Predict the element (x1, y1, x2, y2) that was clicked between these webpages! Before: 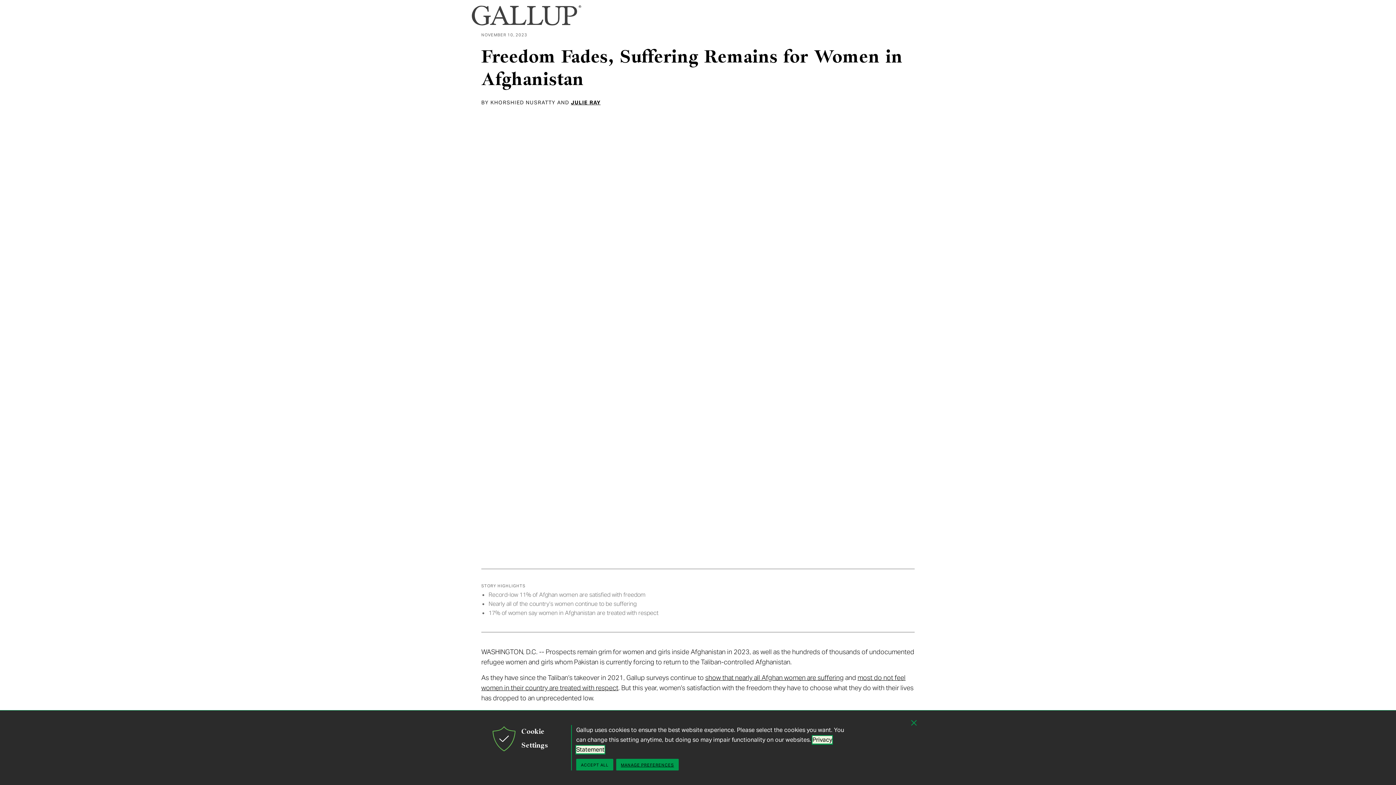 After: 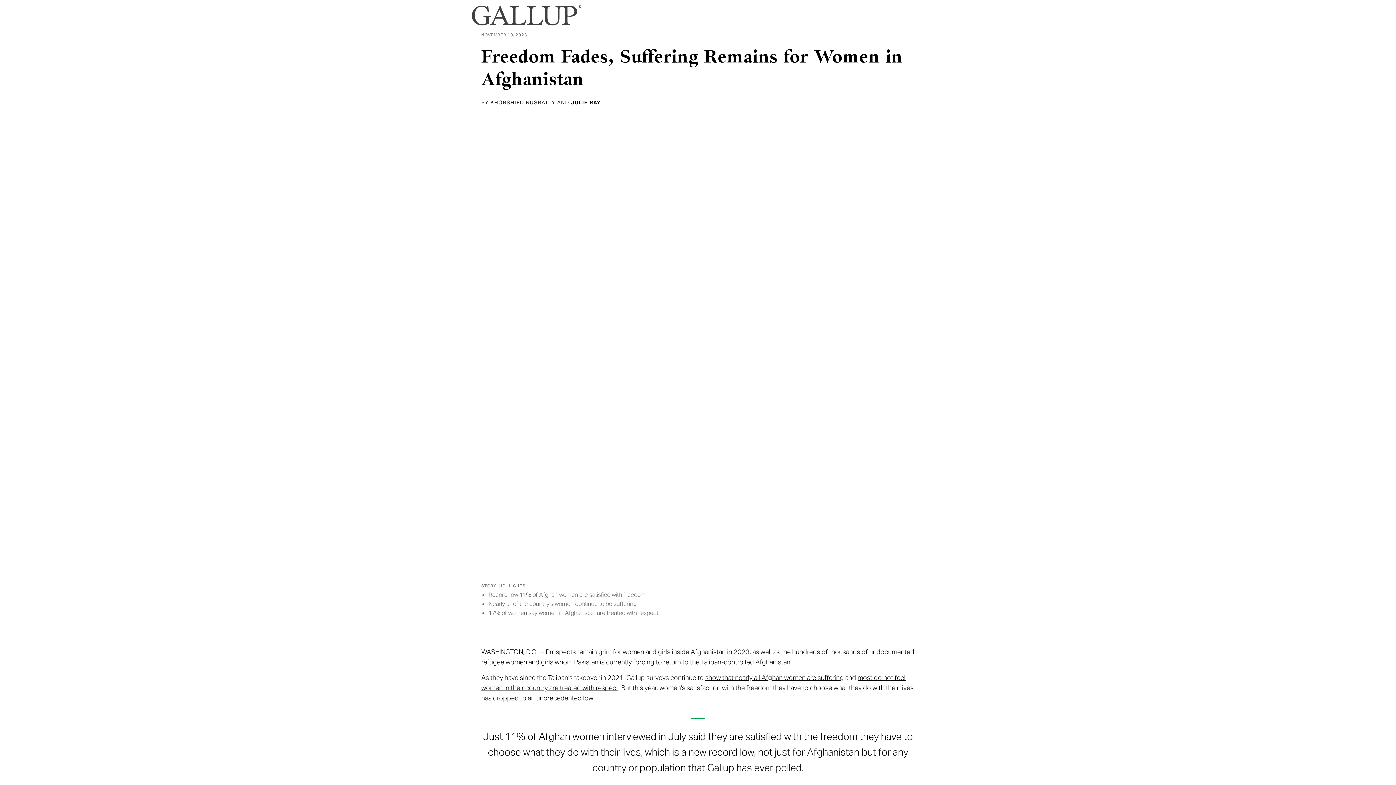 Action: label: ACCEPT ALL bbox: (576, 759, 613, 770)